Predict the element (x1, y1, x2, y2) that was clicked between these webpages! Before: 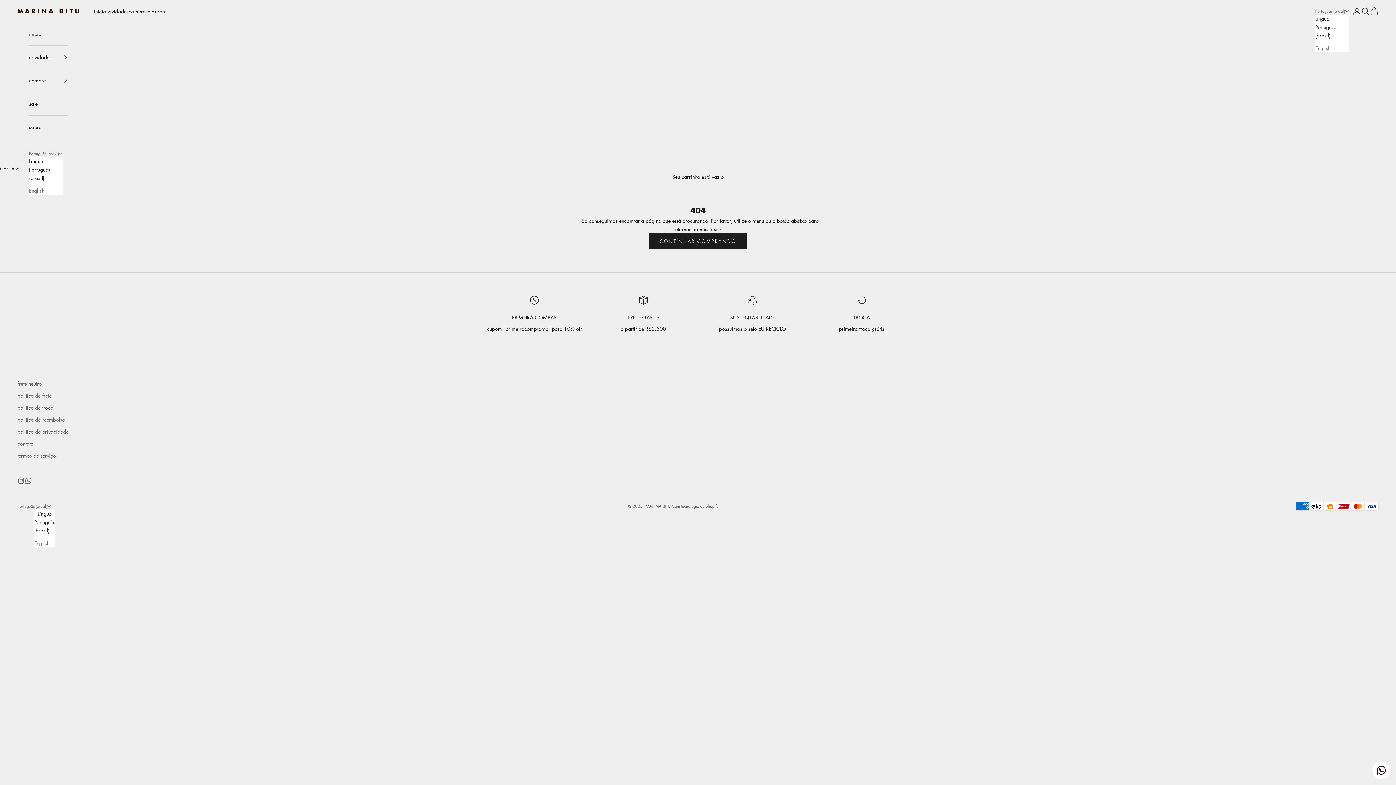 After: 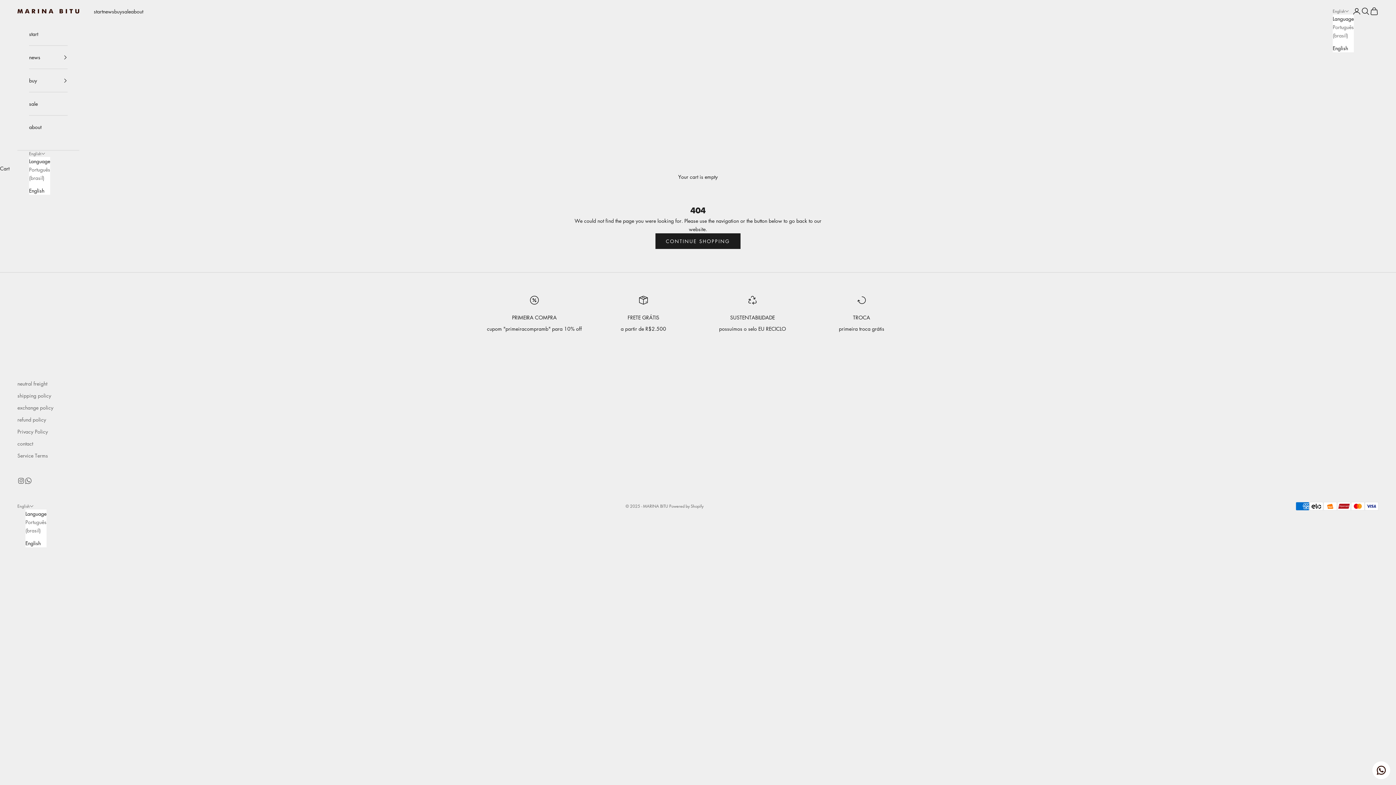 Action: label: English bbox: (1315, 44, 1349, 52)